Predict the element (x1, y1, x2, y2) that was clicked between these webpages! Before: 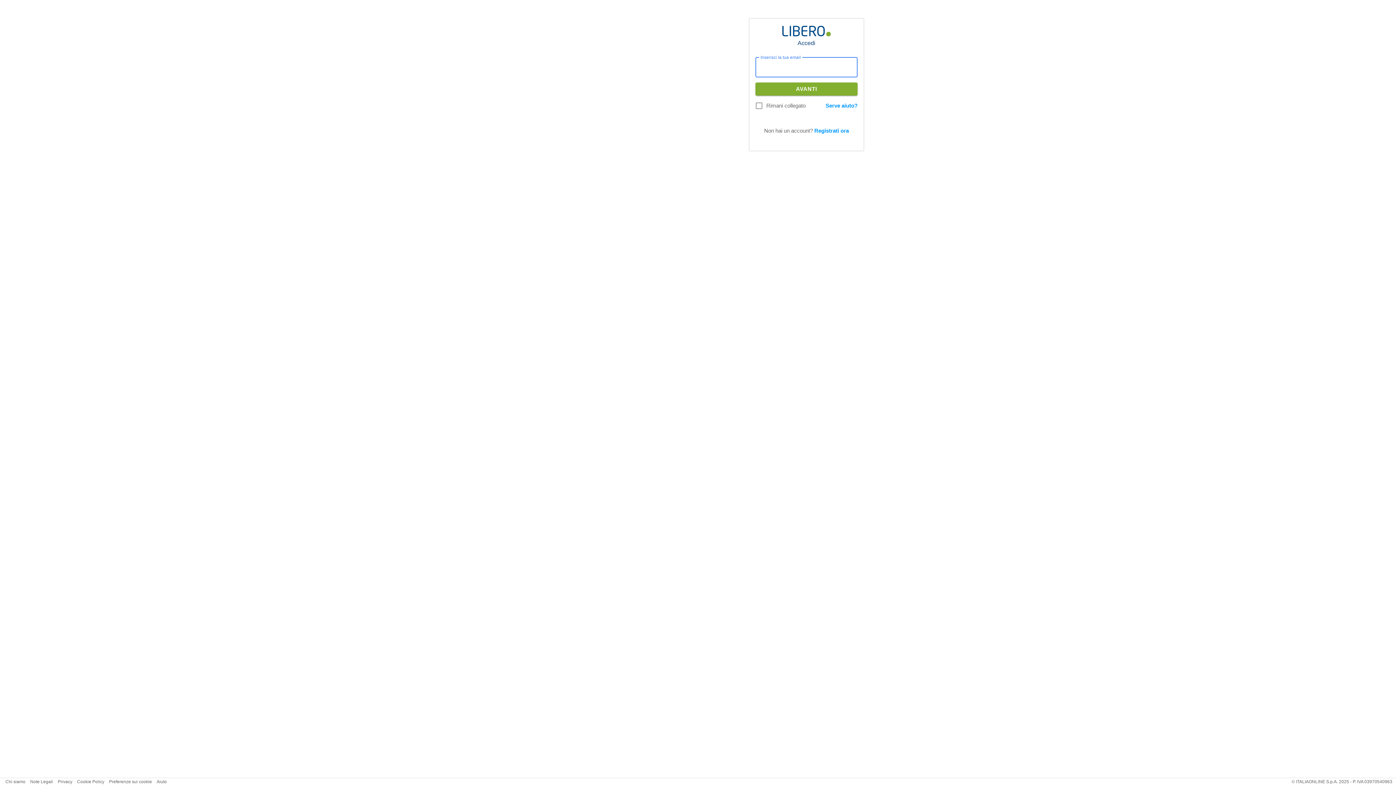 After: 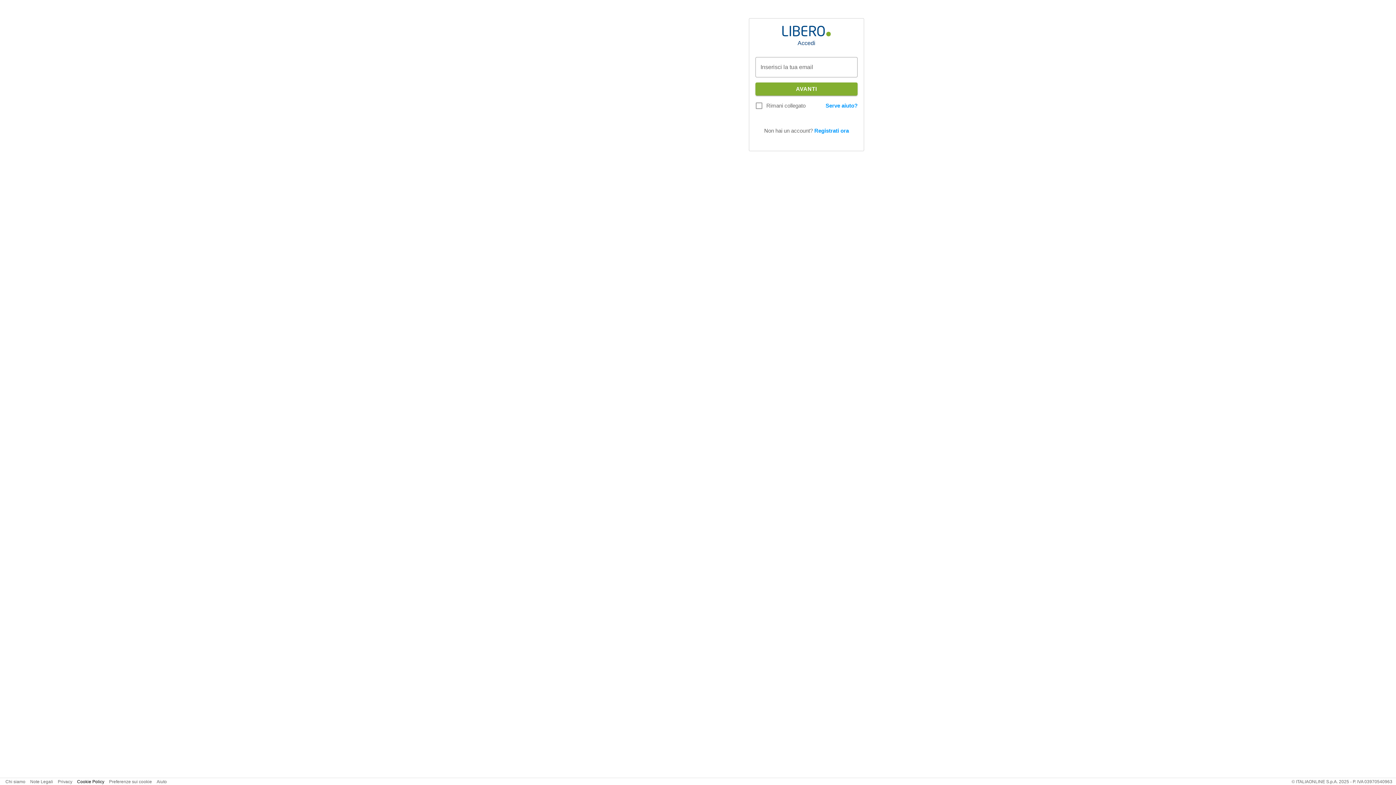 Action: bbox: (77, 779, 104, 784) label: Cookie Policy